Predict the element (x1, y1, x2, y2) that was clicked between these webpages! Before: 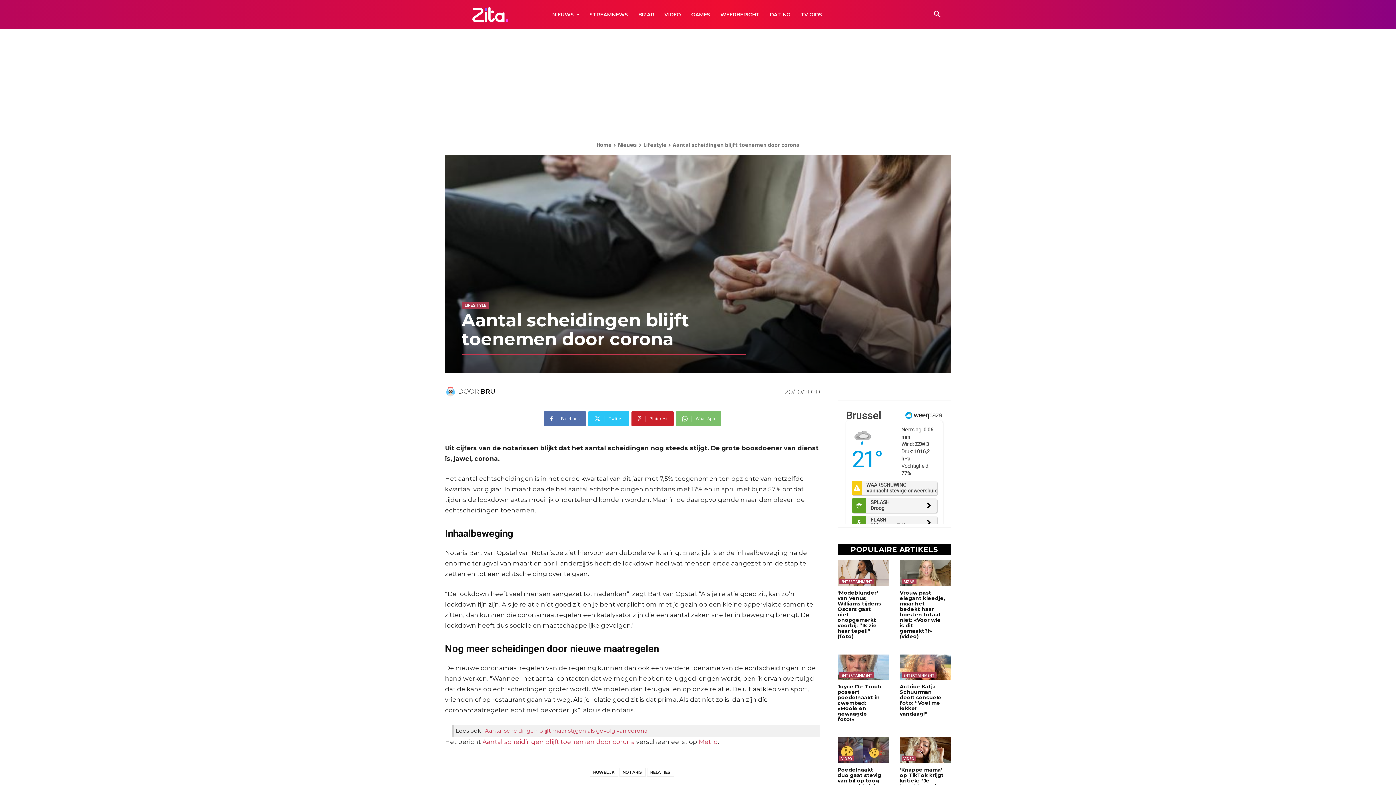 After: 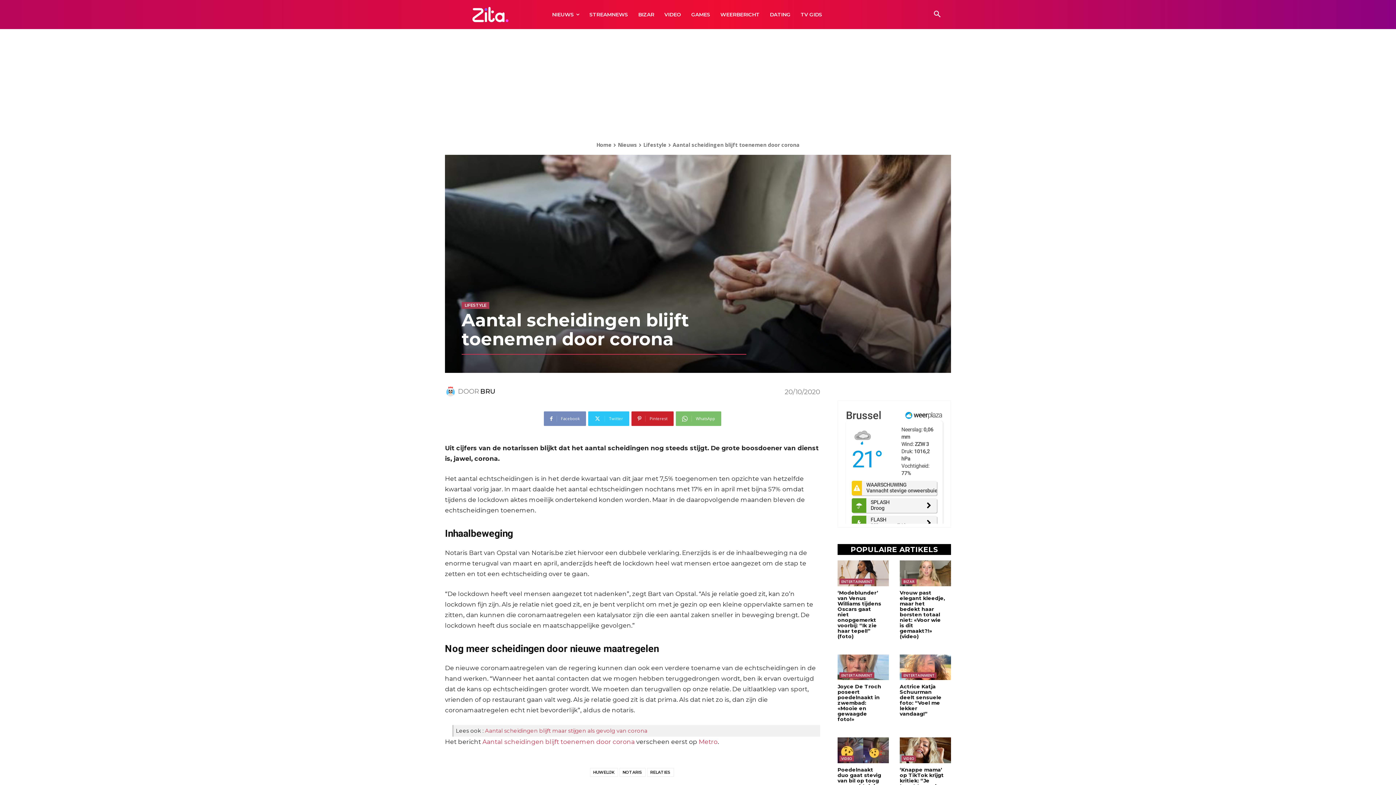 Action: label: Facebook bbox: (544, 411, 586, 426)